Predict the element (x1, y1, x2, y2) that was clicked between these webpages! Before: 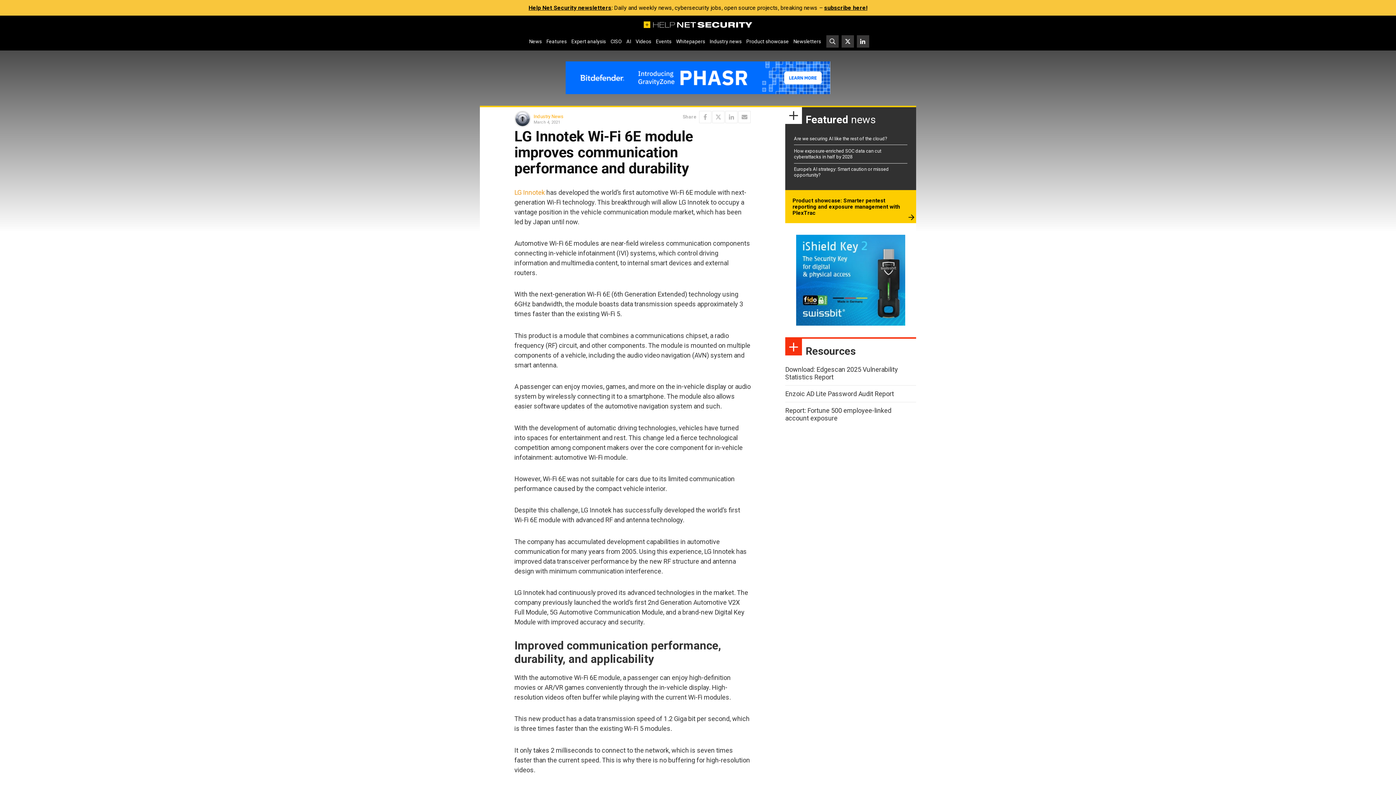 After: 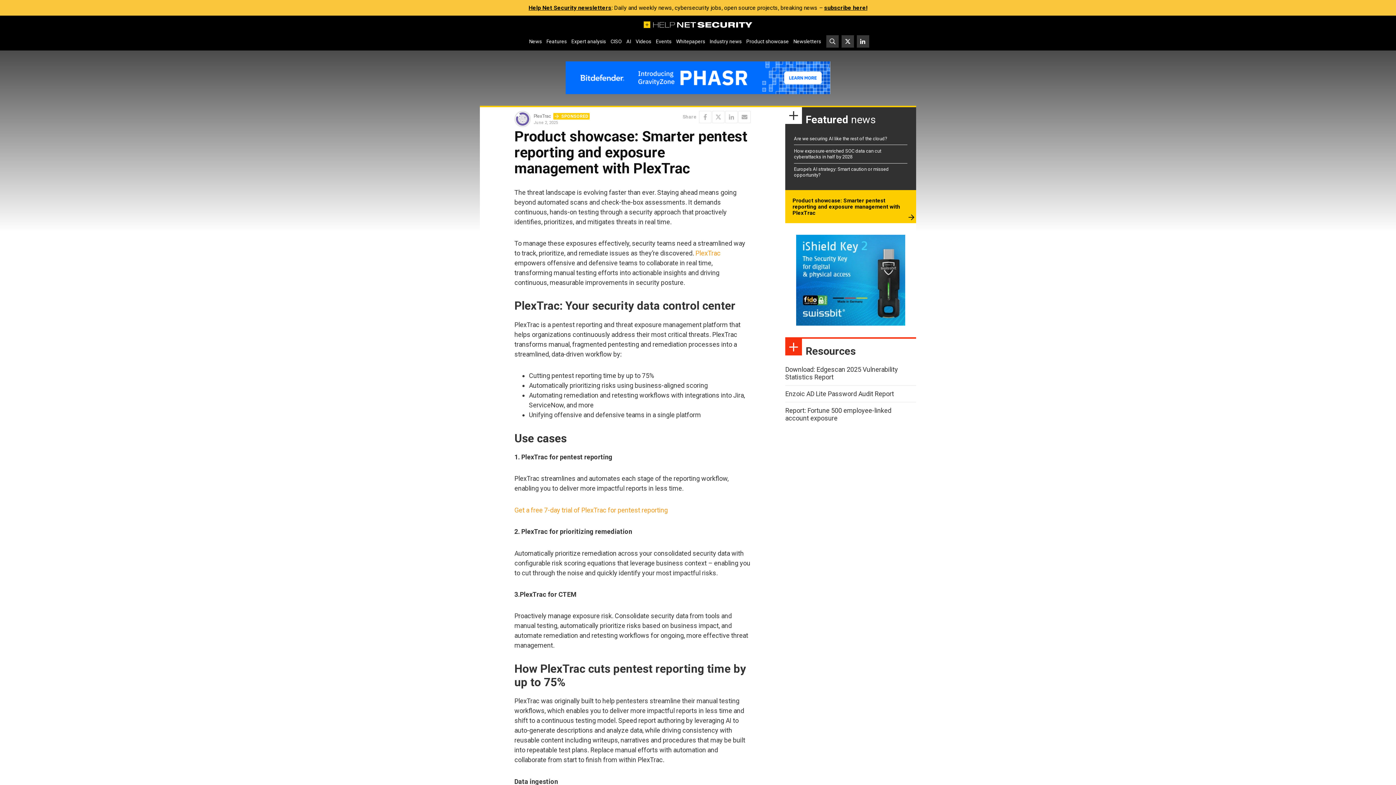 Action: bbox: (792, 197, 900, 216) label: Product showcase: Smarter pentest reporting and exposure management with PlexTrac